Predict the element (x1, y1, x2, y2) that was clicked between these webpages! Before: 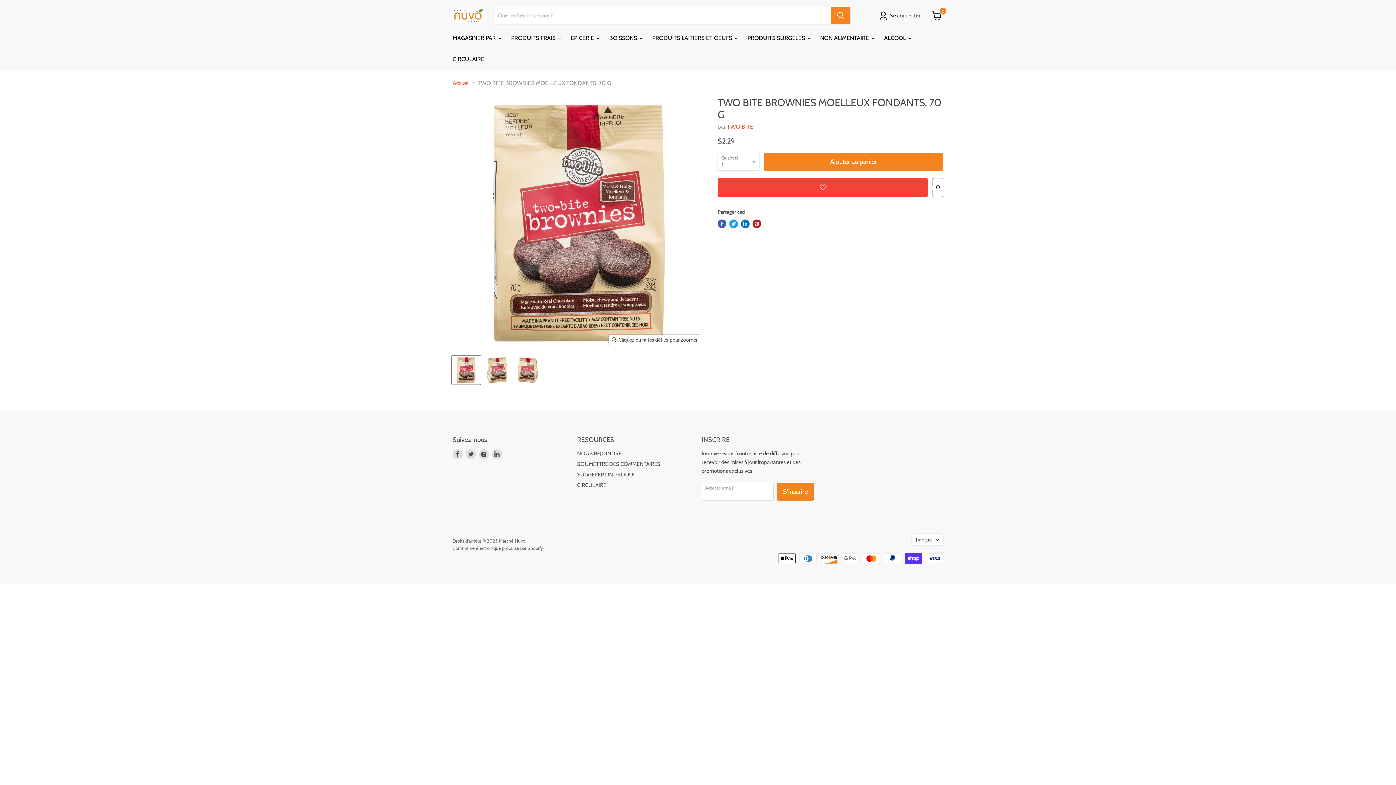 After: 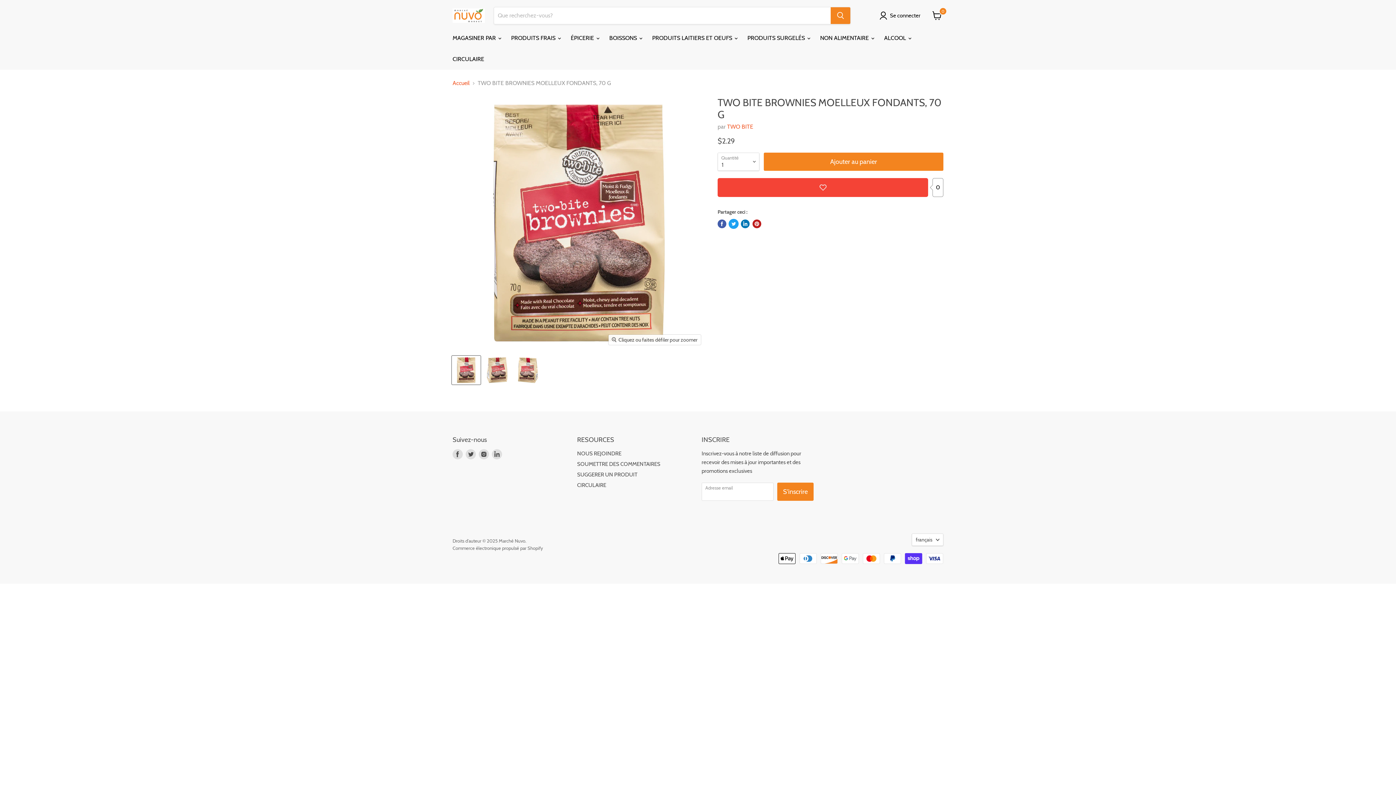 Action: label: Tweeter sur Twitter bbox: (729, 219, 738, 228)